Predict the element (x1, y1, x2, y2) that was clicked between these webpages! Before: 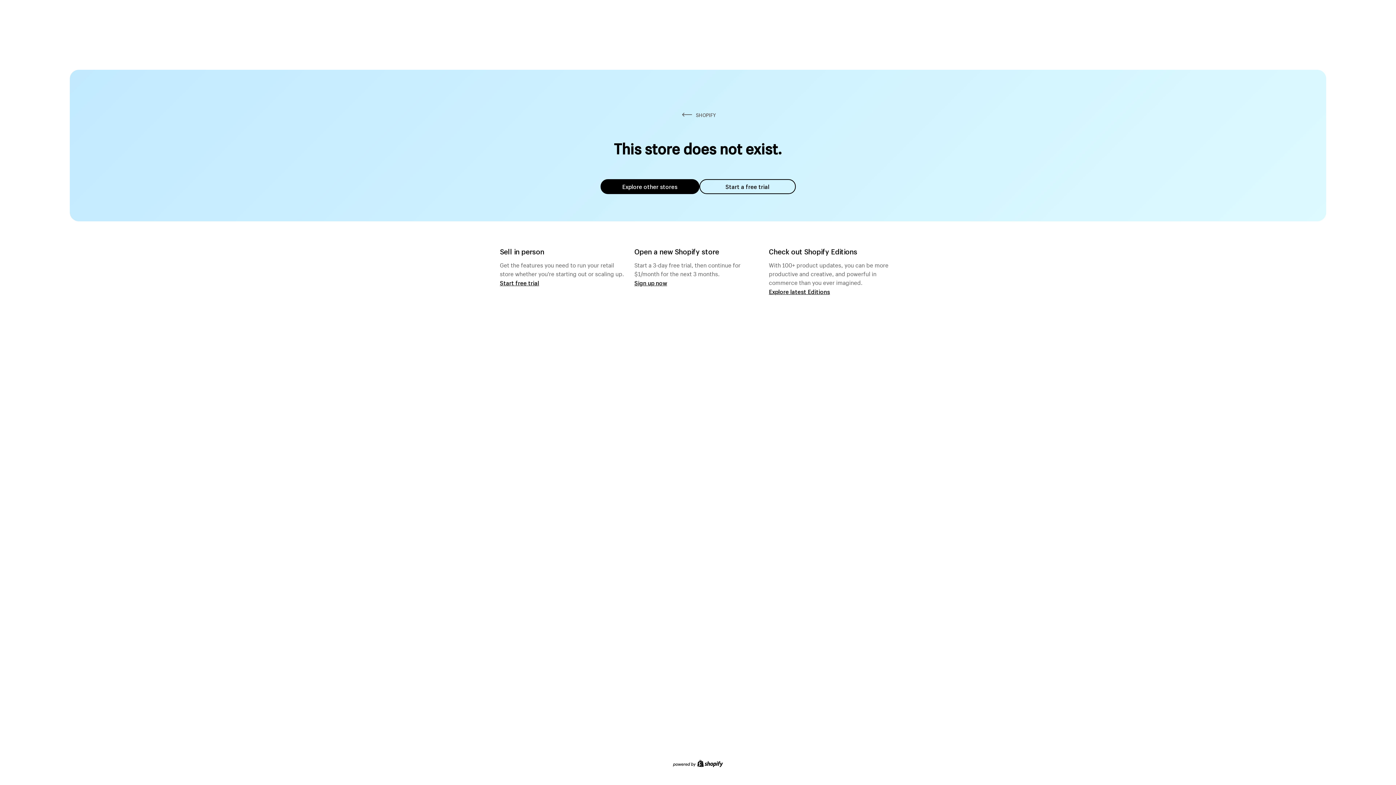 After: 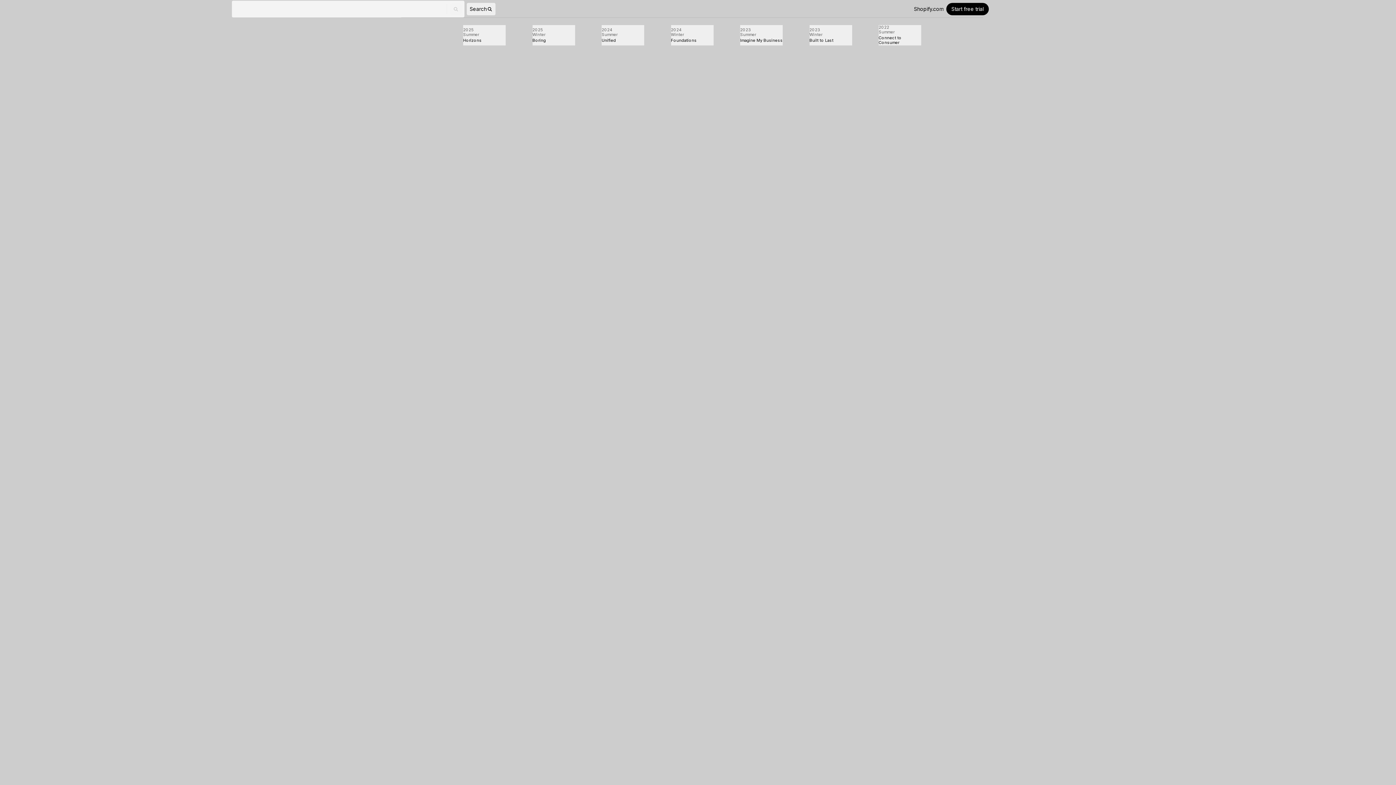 Action: bbox: (769, 287, 830, 295) label: Explore latest Editions